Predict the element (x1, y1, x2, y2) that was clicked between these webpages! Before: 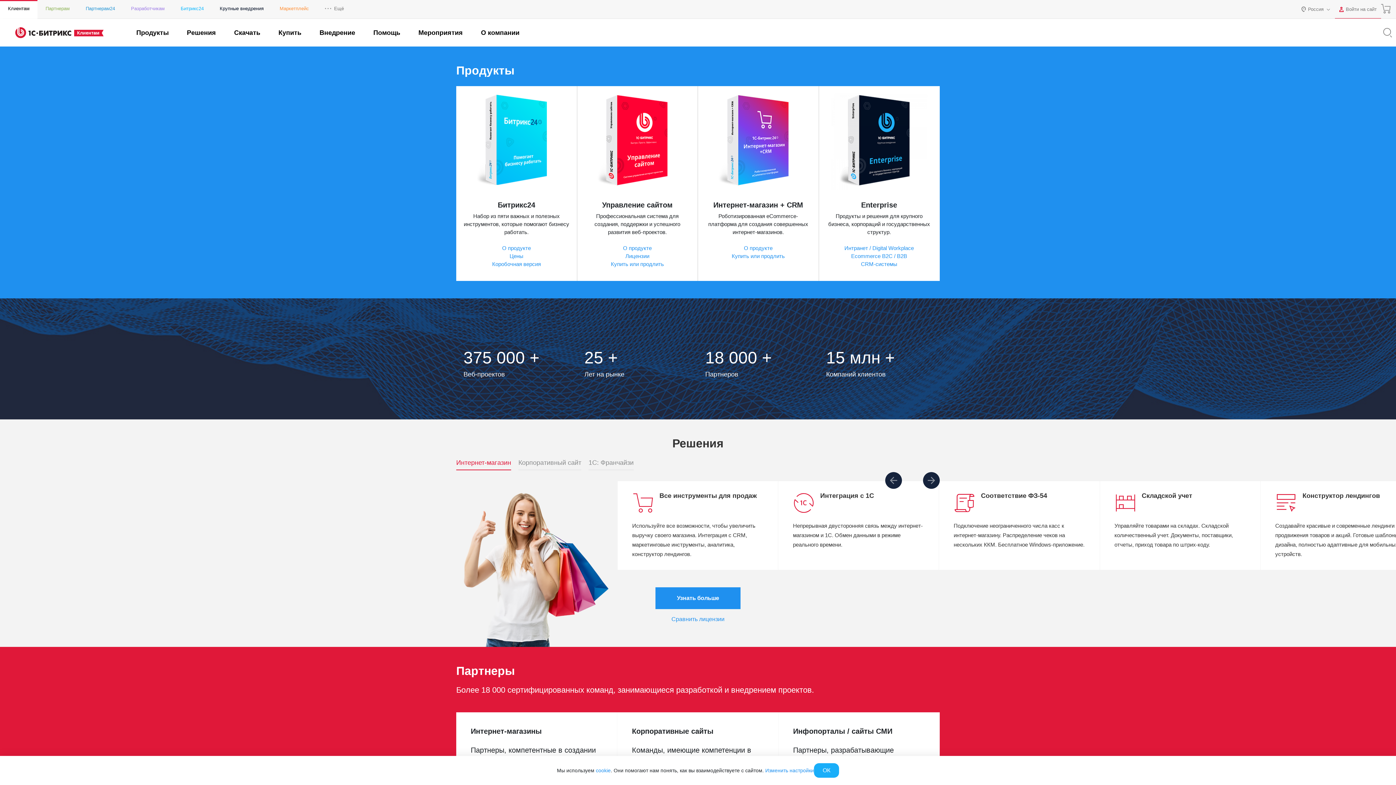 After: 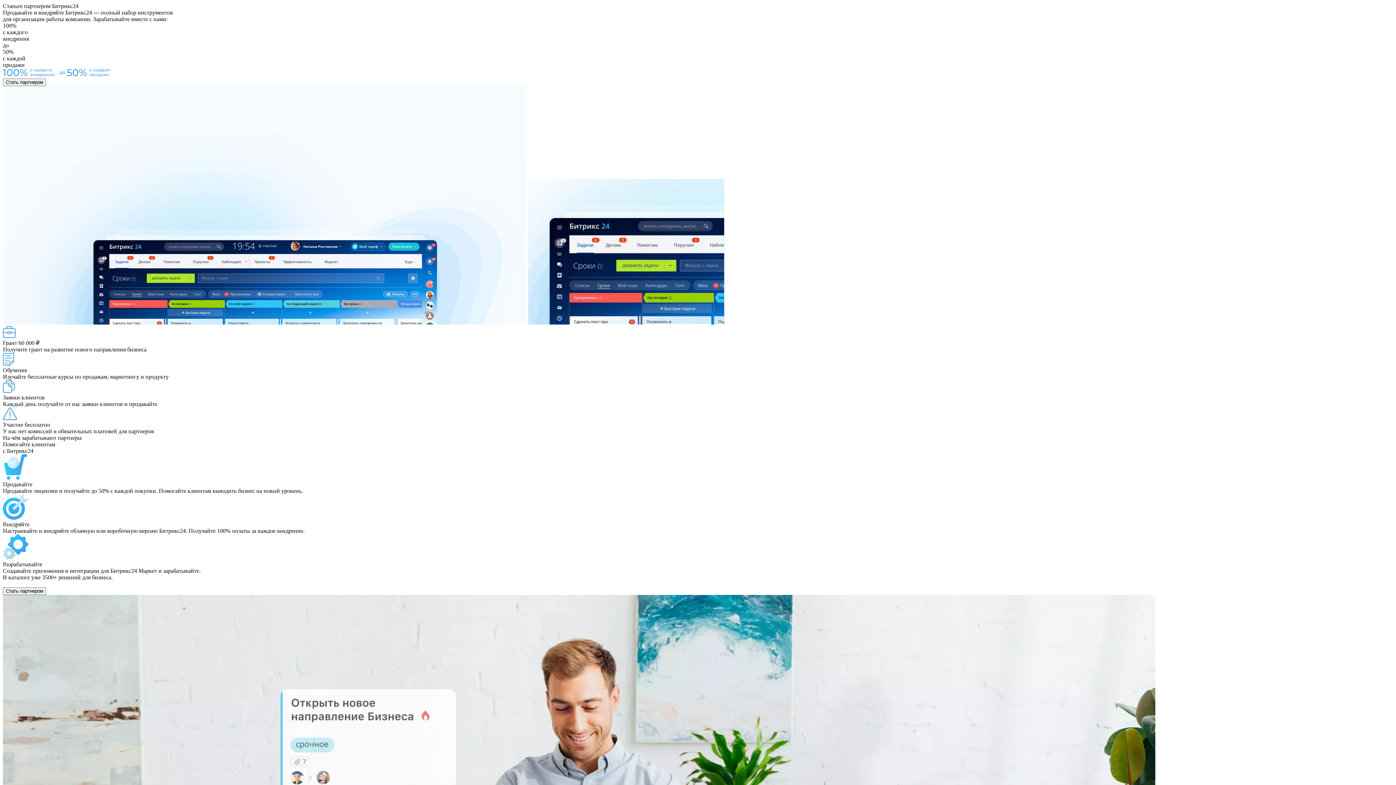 Action: bbox: (77, 0, 123, 18) label: Партнерам24